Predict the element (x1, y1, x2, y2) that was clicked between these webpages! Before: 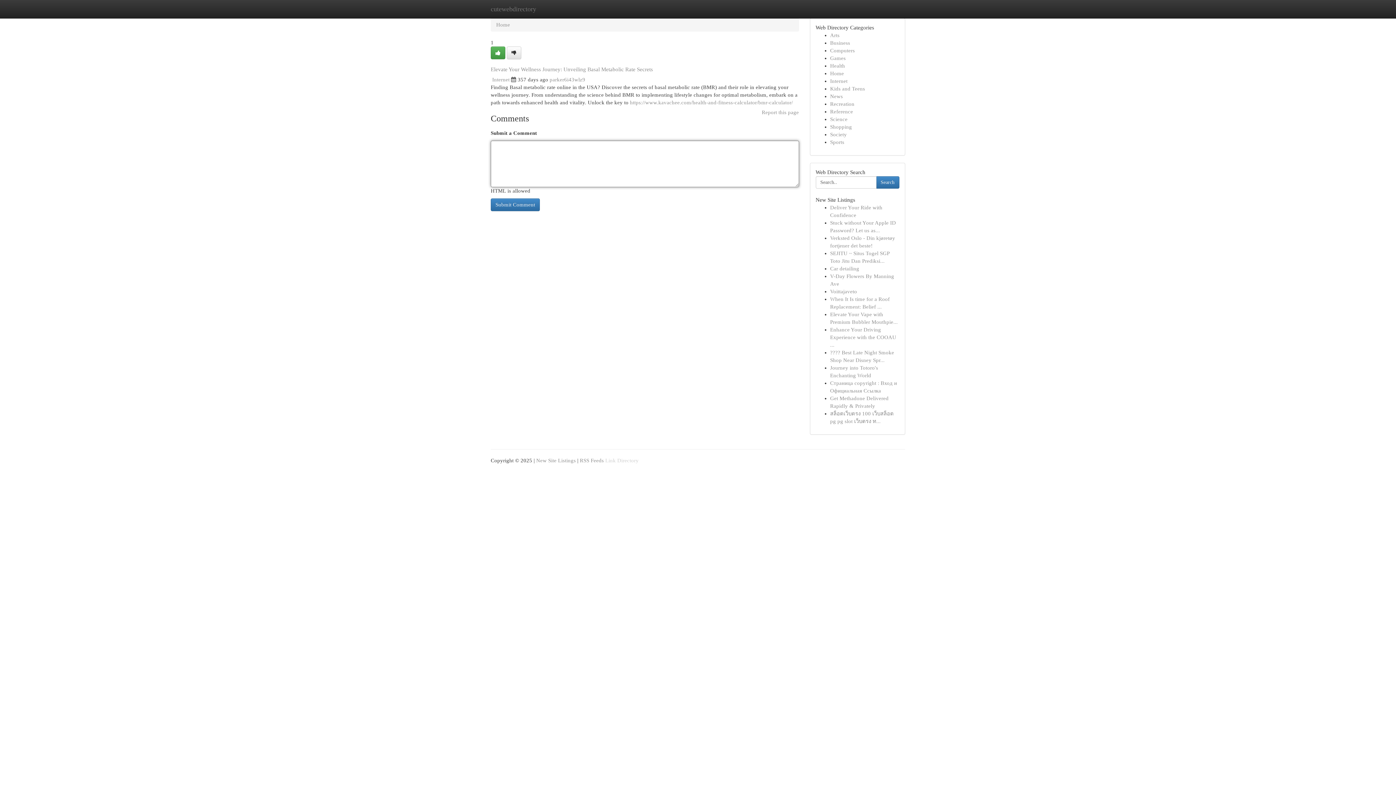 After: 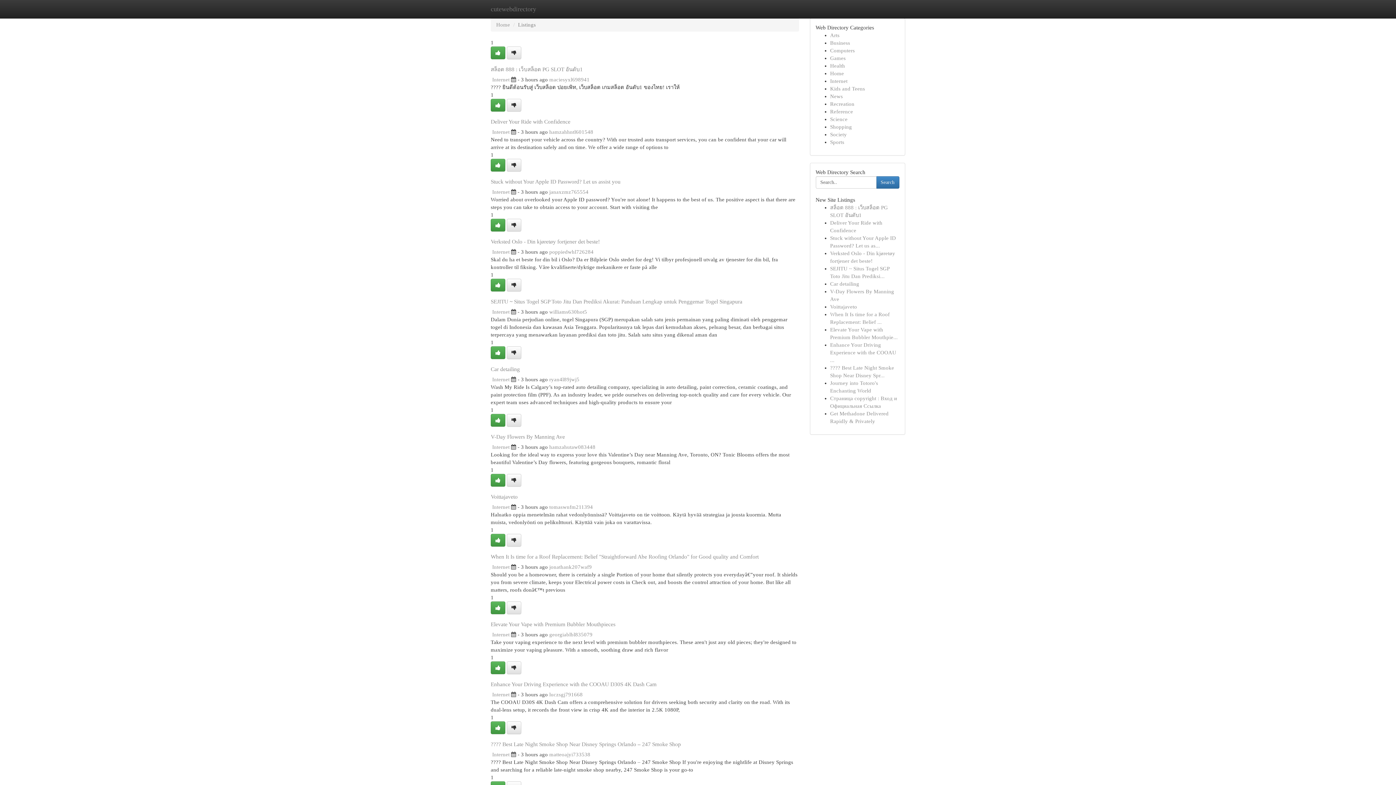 Action: bbox: (830, 85, 865, 91) label: Kids and Teens